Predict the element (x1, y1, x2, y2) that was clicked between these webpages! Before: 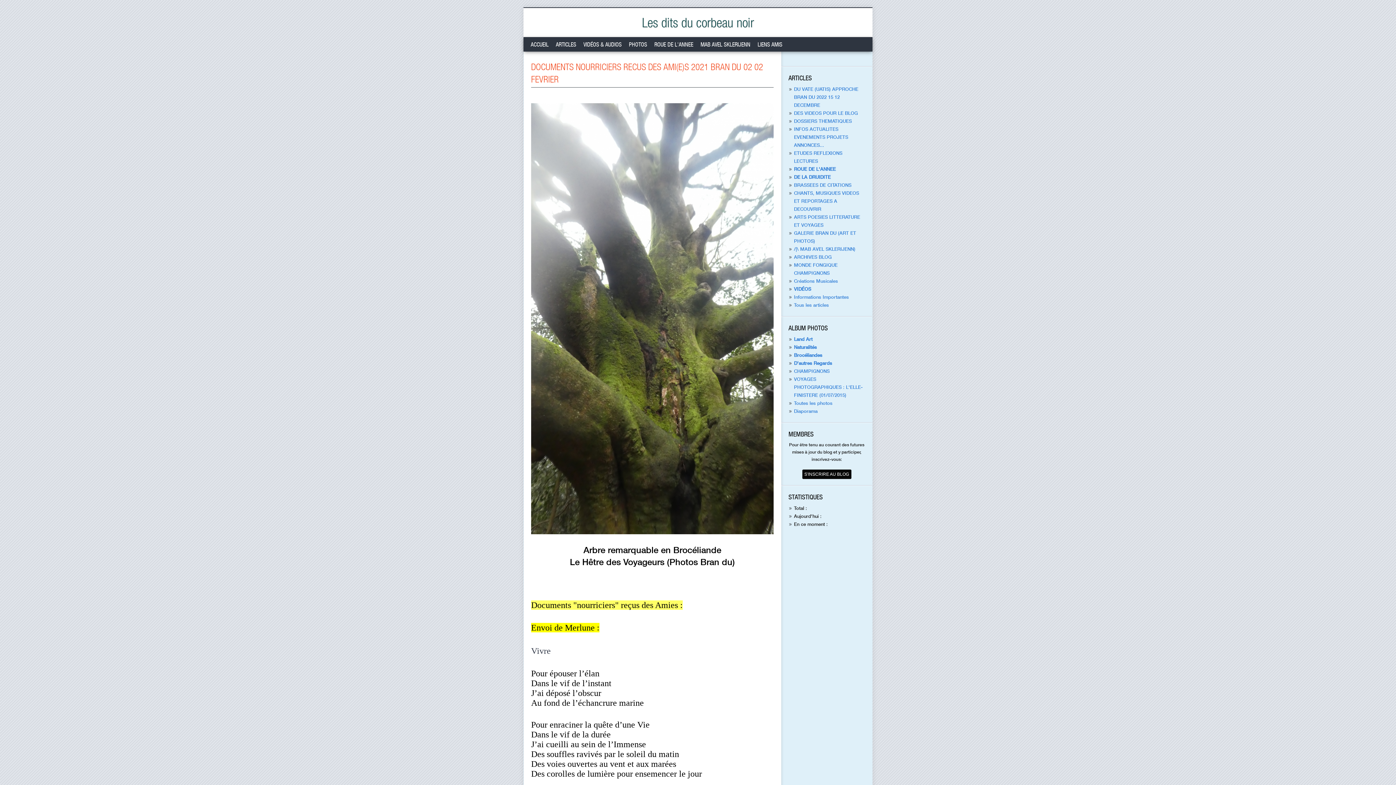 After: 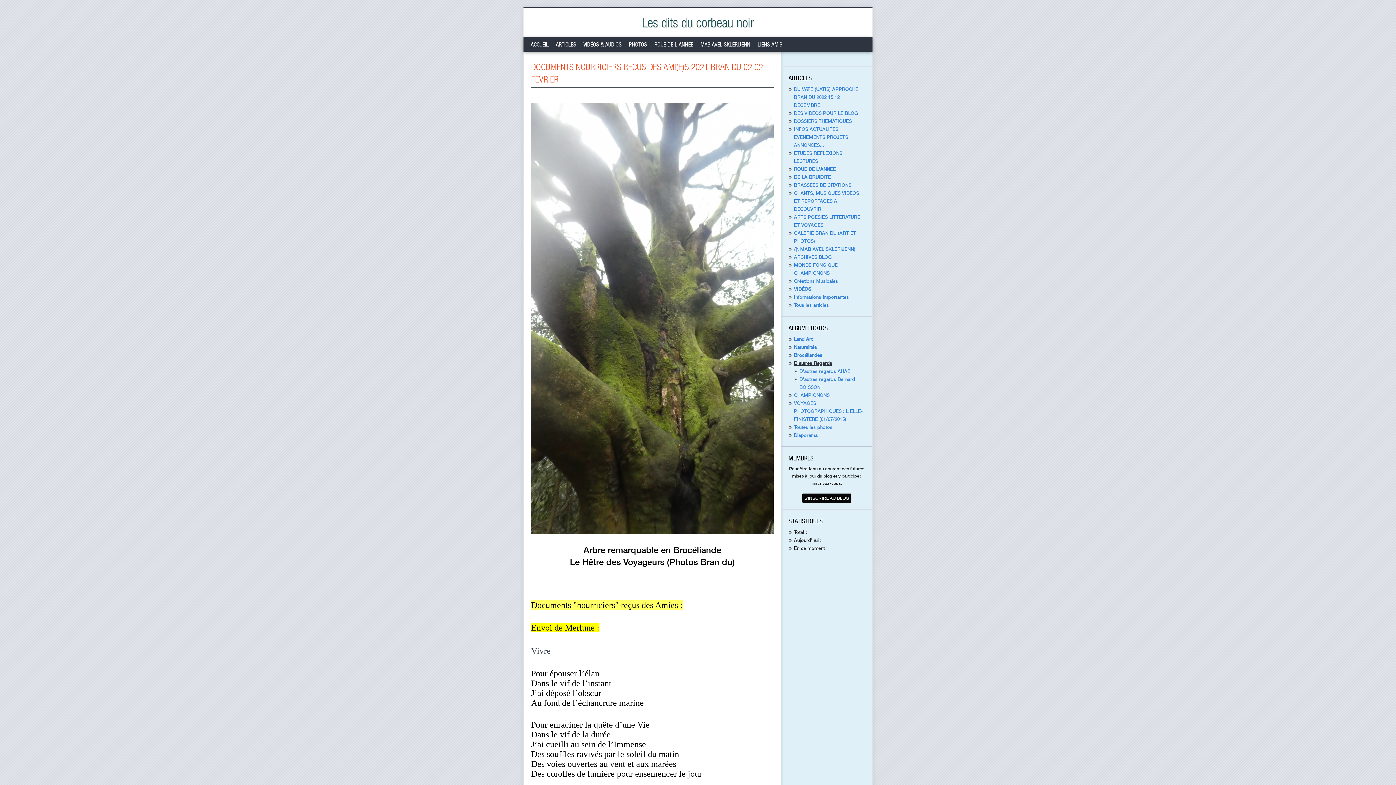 Action: label: D'autres Regards bbox: (794, 360, 832, 366)